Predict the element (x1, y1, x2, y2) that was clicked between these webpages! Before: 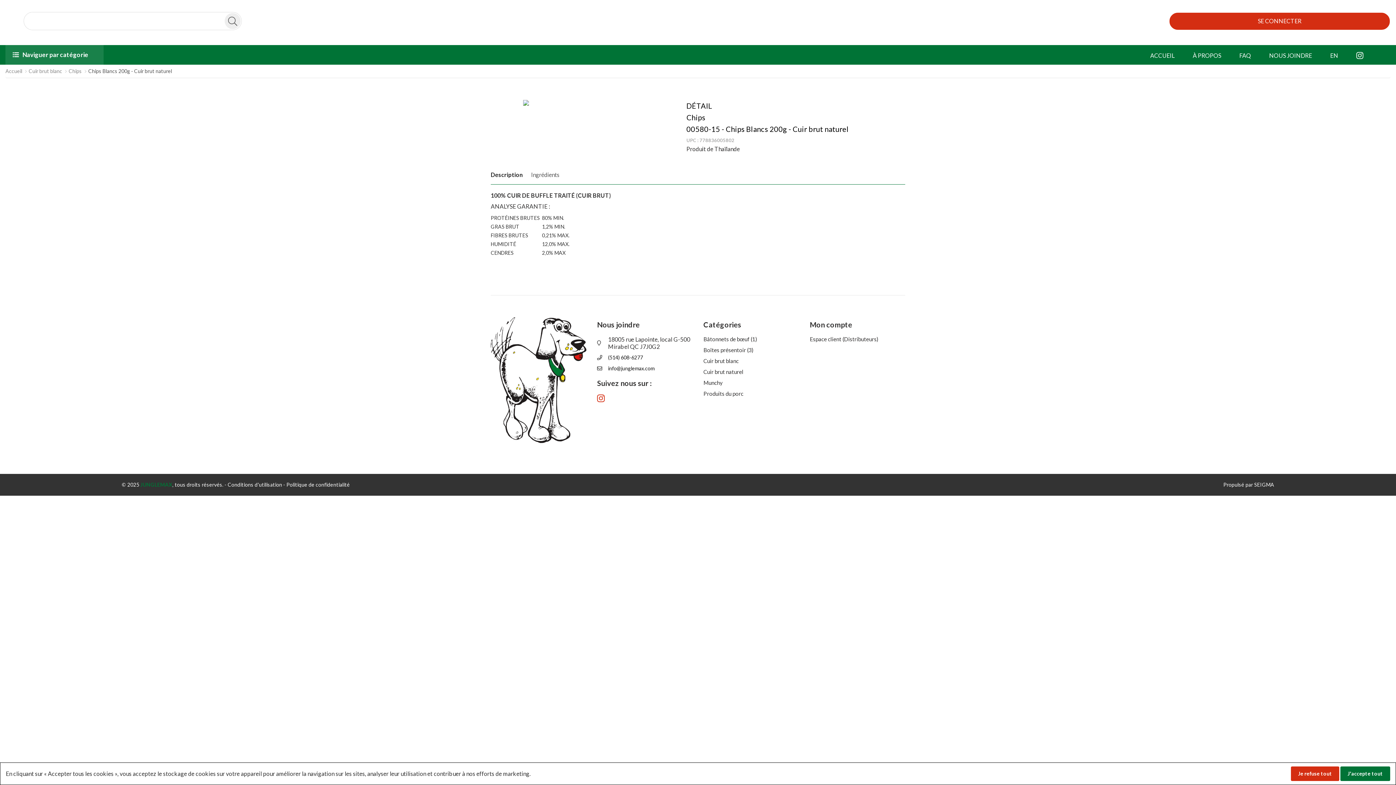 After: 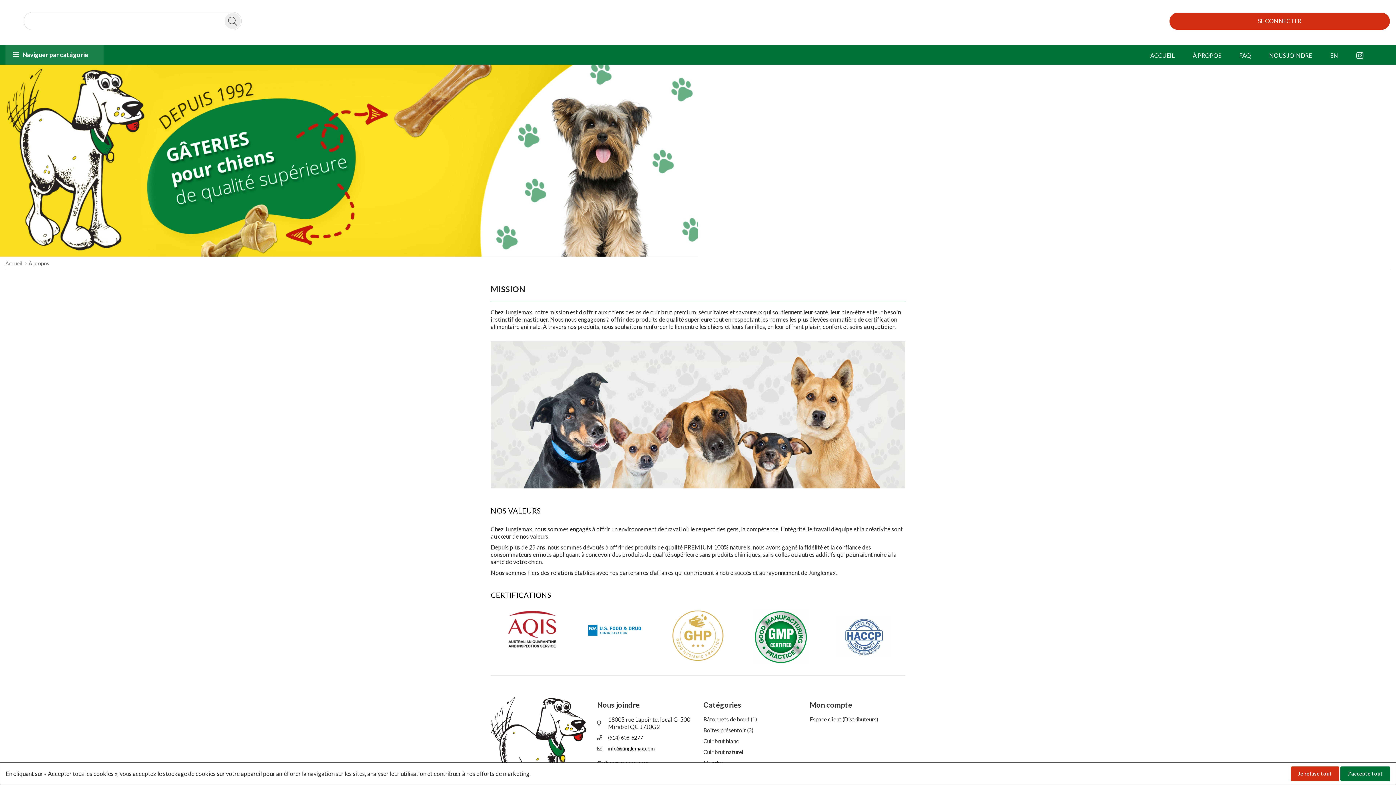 Action: label: À PROPOS bbox: (1187, 46, 1226, 64)